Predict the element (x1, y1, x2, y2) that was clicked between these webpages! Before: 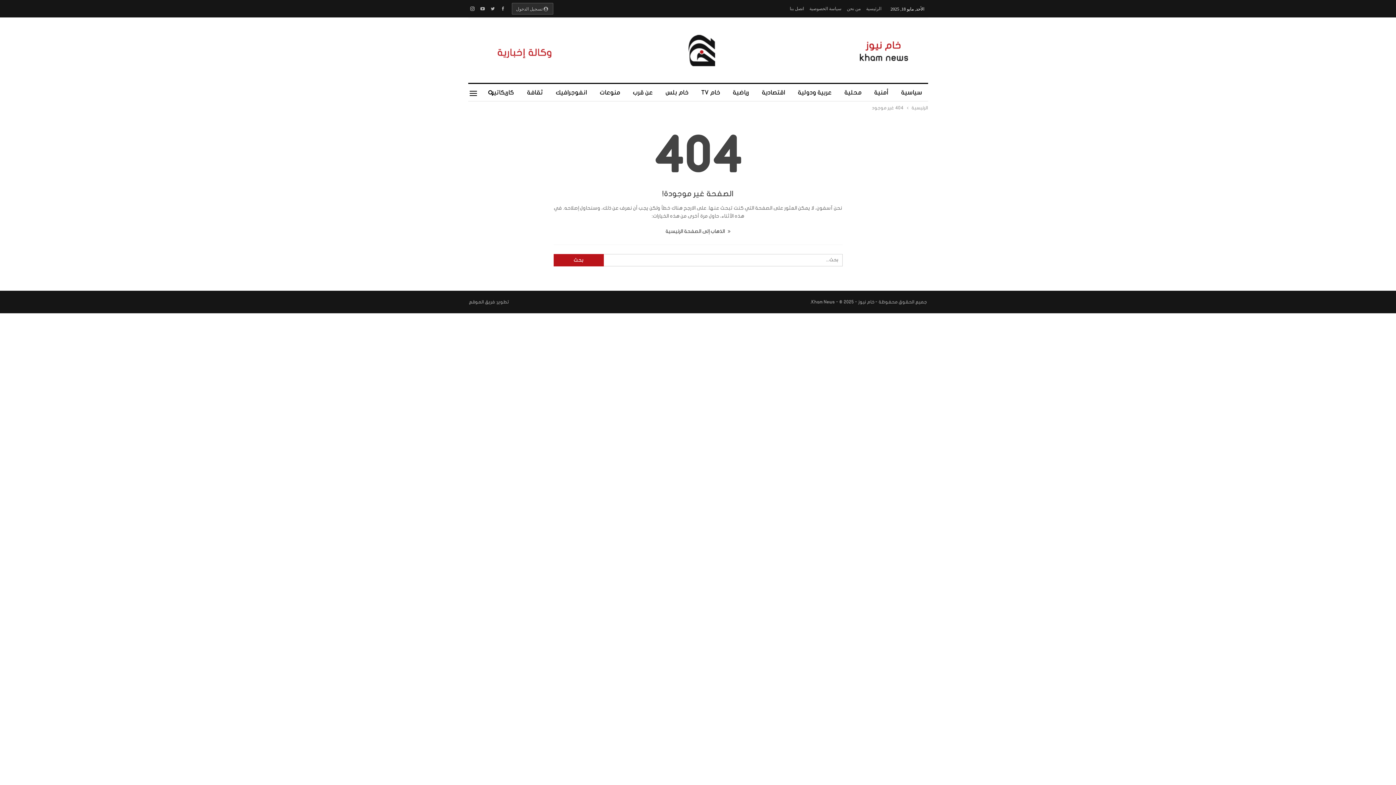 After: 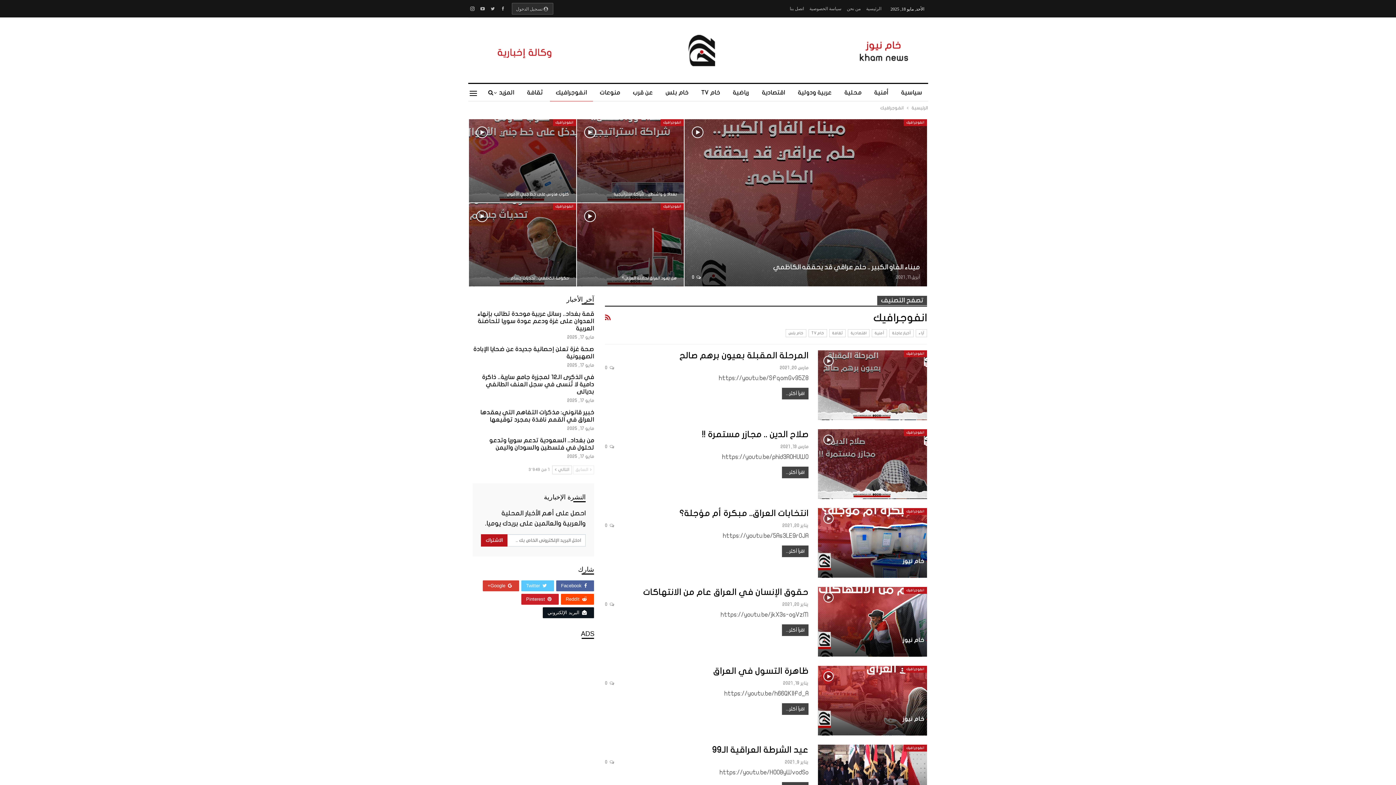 Action: label: انفوجرافيك bbox: (550, 84, 592, 101)